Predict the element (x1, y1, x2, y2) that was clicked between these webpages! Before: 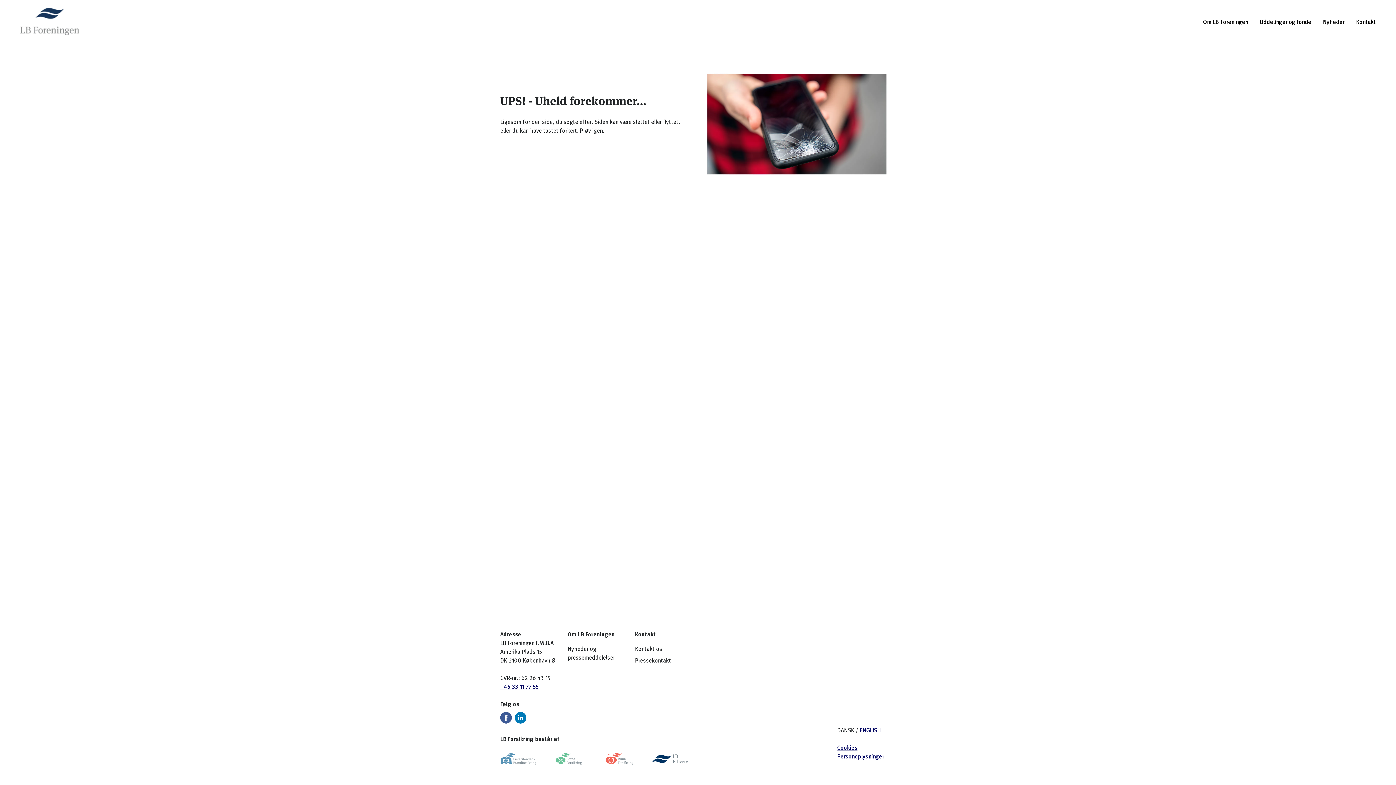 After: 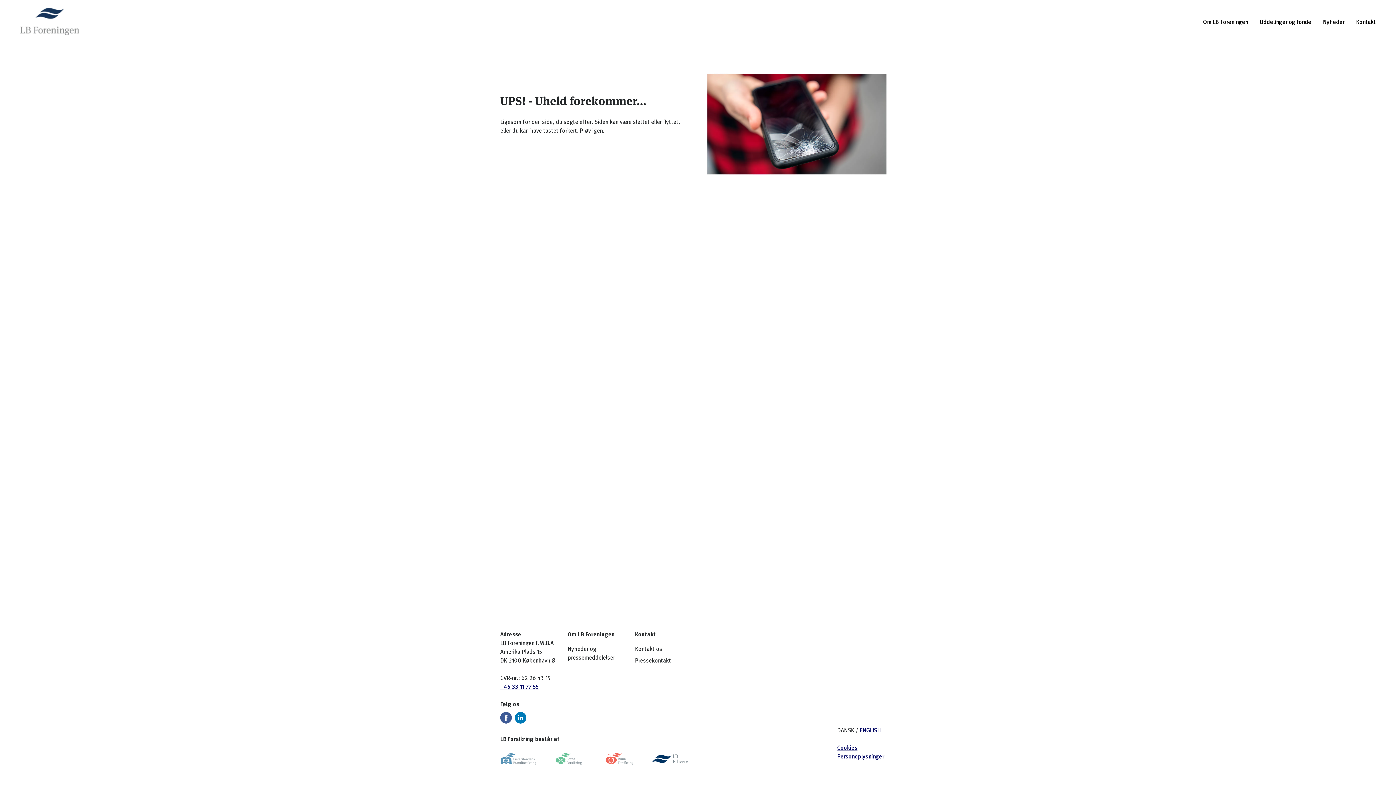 Action: label: Cookies bbox: (837, 745, 857, 751)